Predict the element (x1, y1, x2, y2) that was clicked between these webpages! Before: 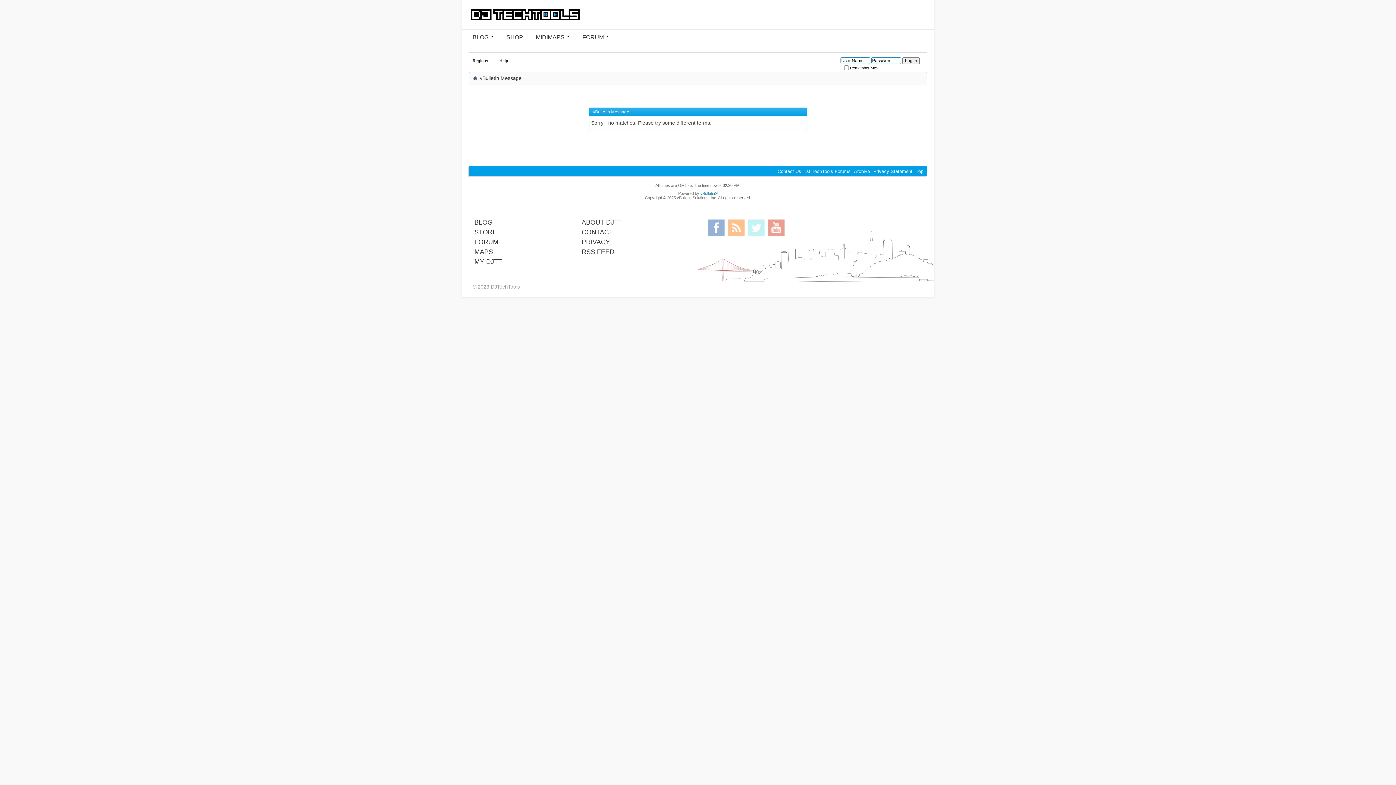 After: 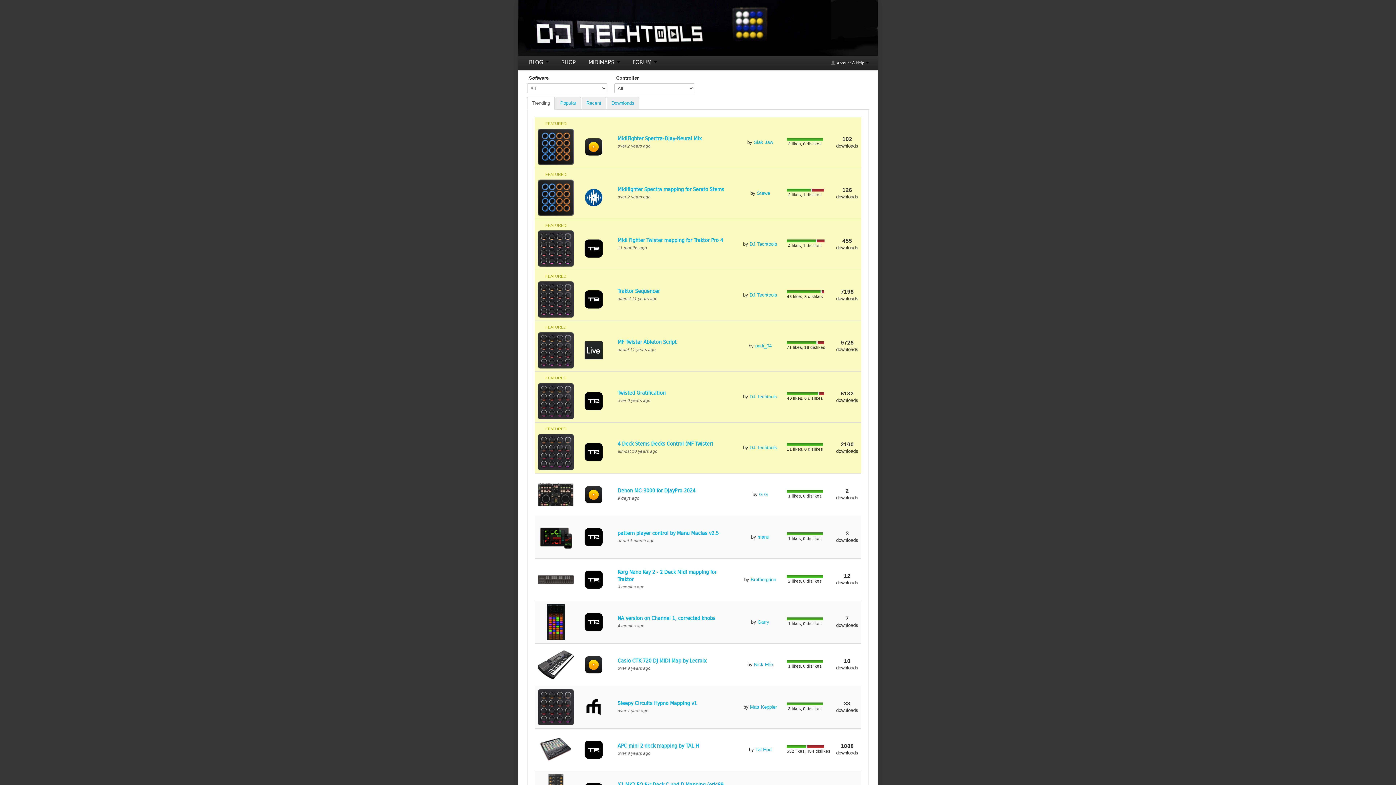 Action: label: MY DJTT bbox: (474, 258, 502, 265)